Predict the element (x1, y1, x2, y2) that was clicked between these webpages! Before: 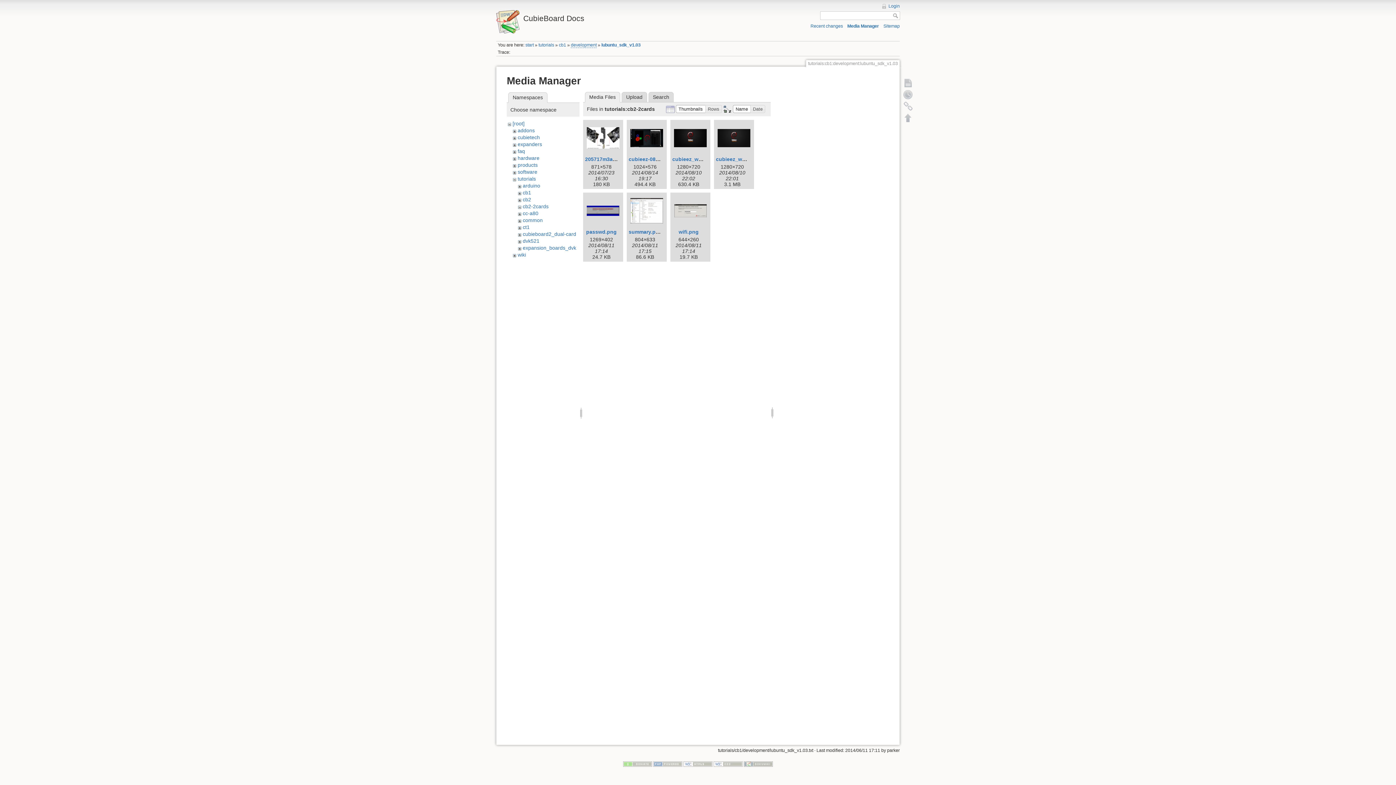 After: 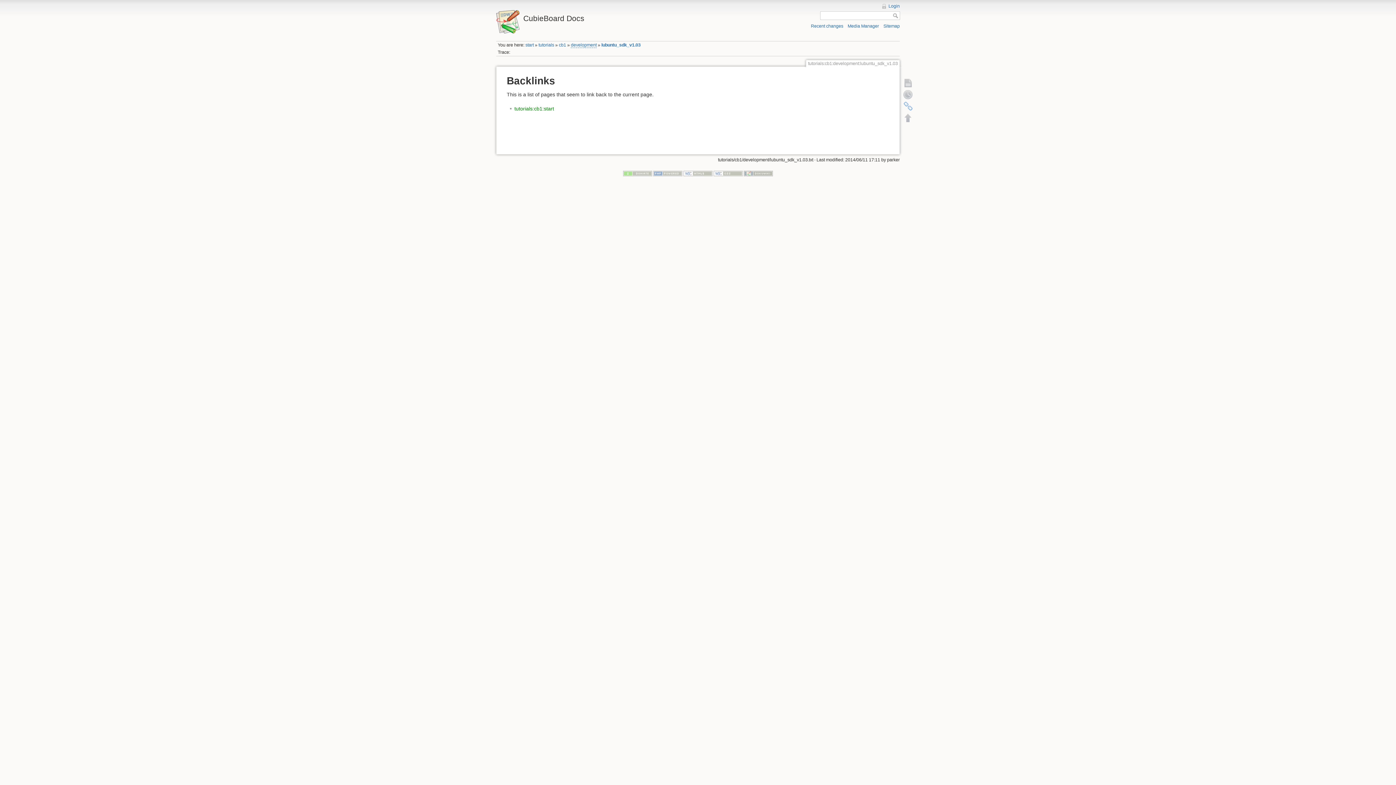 Action: bbox: (902, 100, 914, 112) label: Backlinks